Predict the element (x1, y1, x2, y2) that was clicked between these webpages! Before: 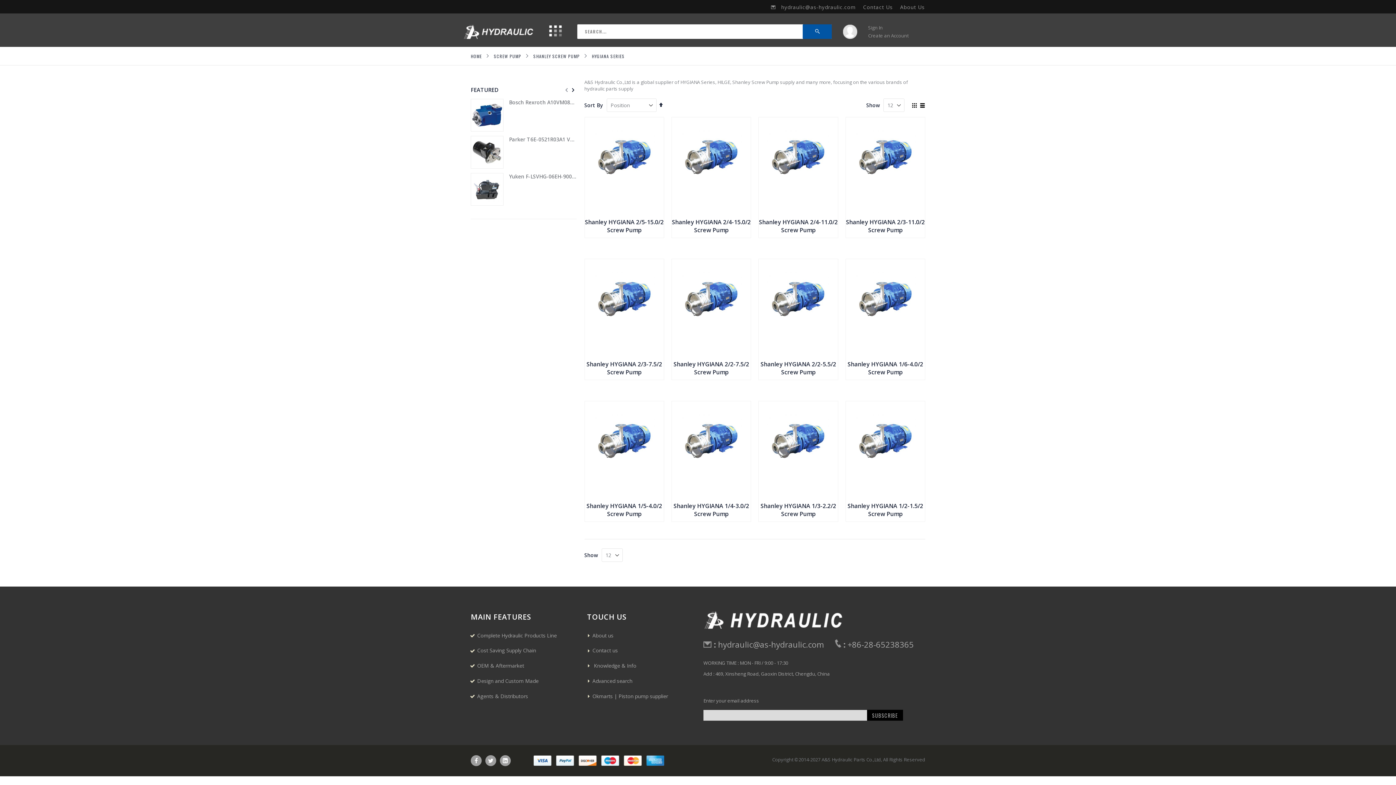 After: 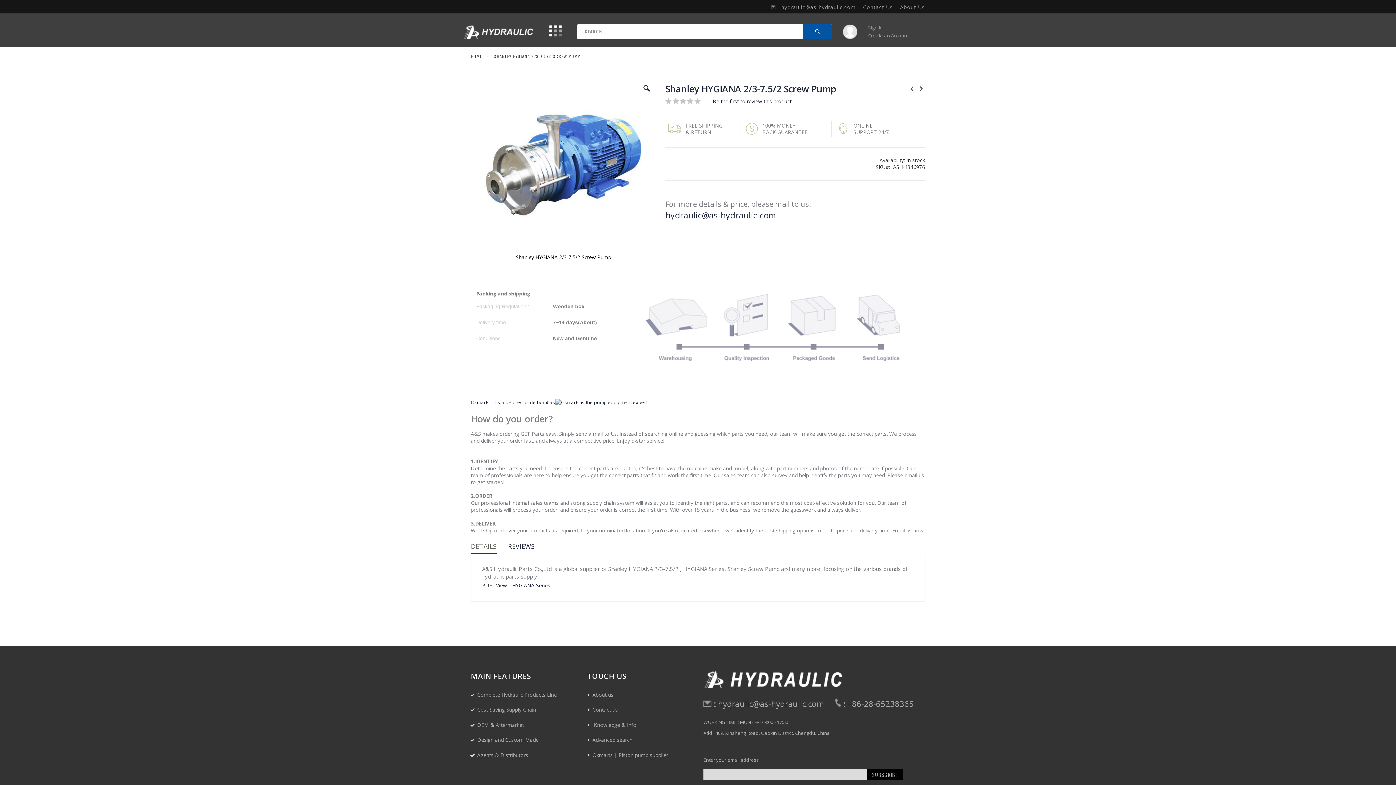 Action: bbox: (586, 260, 662, 342)